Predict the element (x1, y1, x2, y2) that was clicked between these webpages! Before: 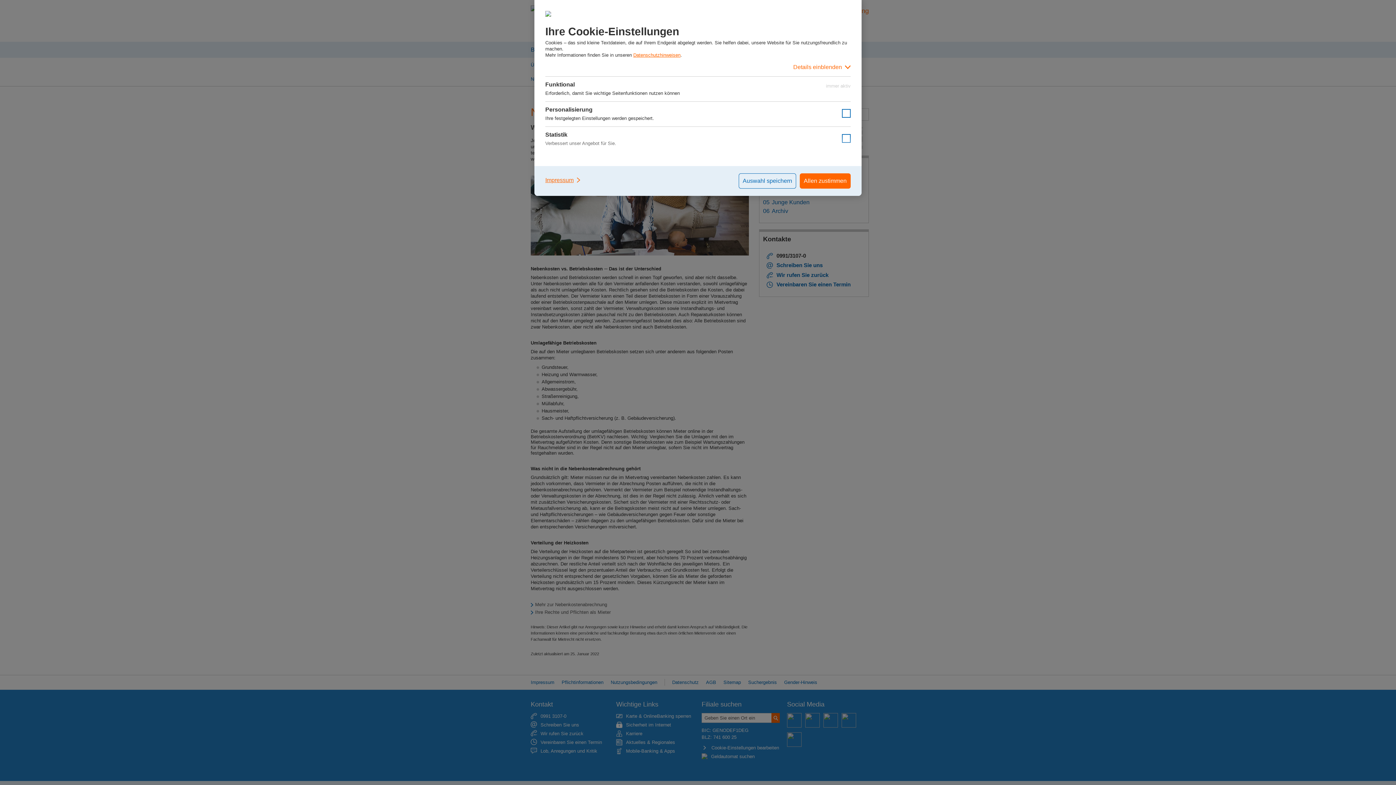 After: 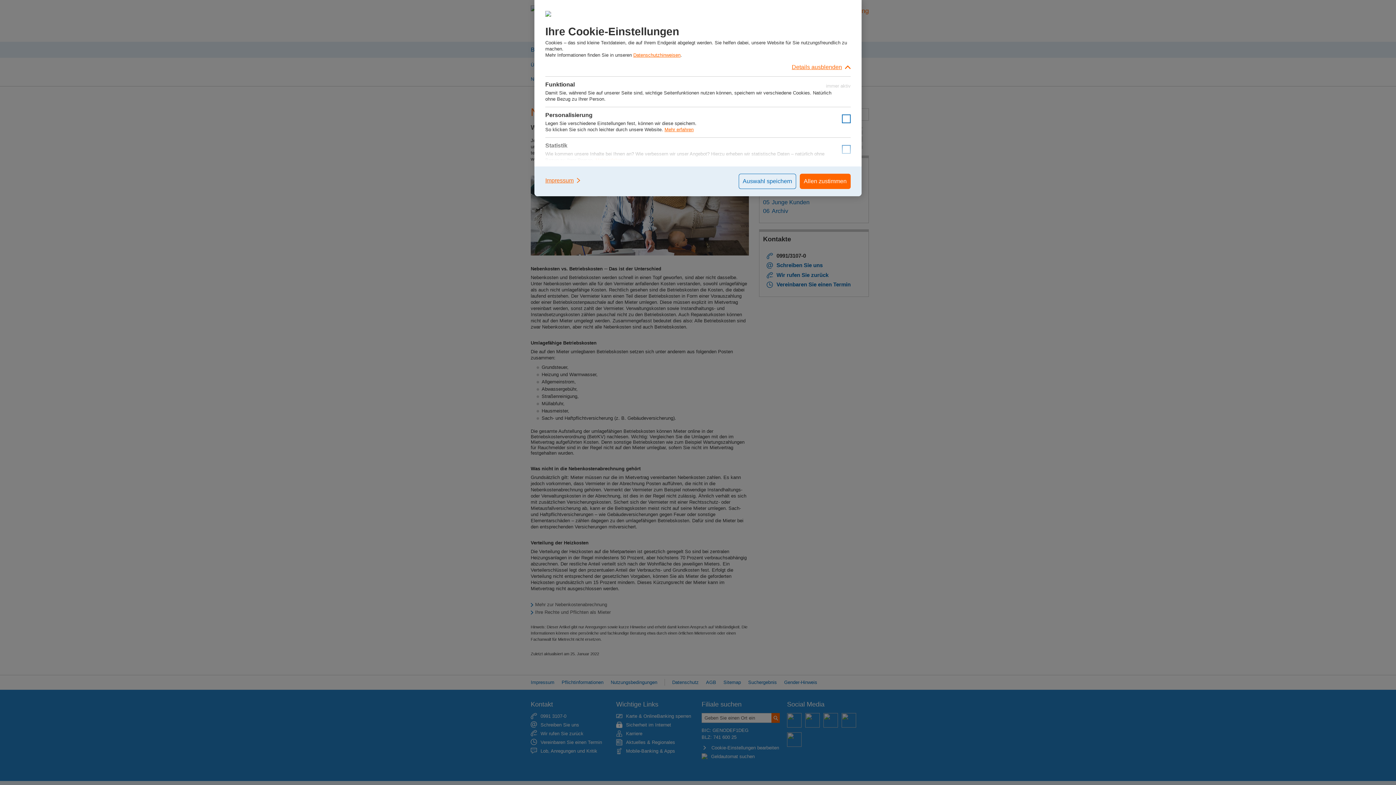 Action: label: Details einblenden bbox: (545, 58, 850, 76)